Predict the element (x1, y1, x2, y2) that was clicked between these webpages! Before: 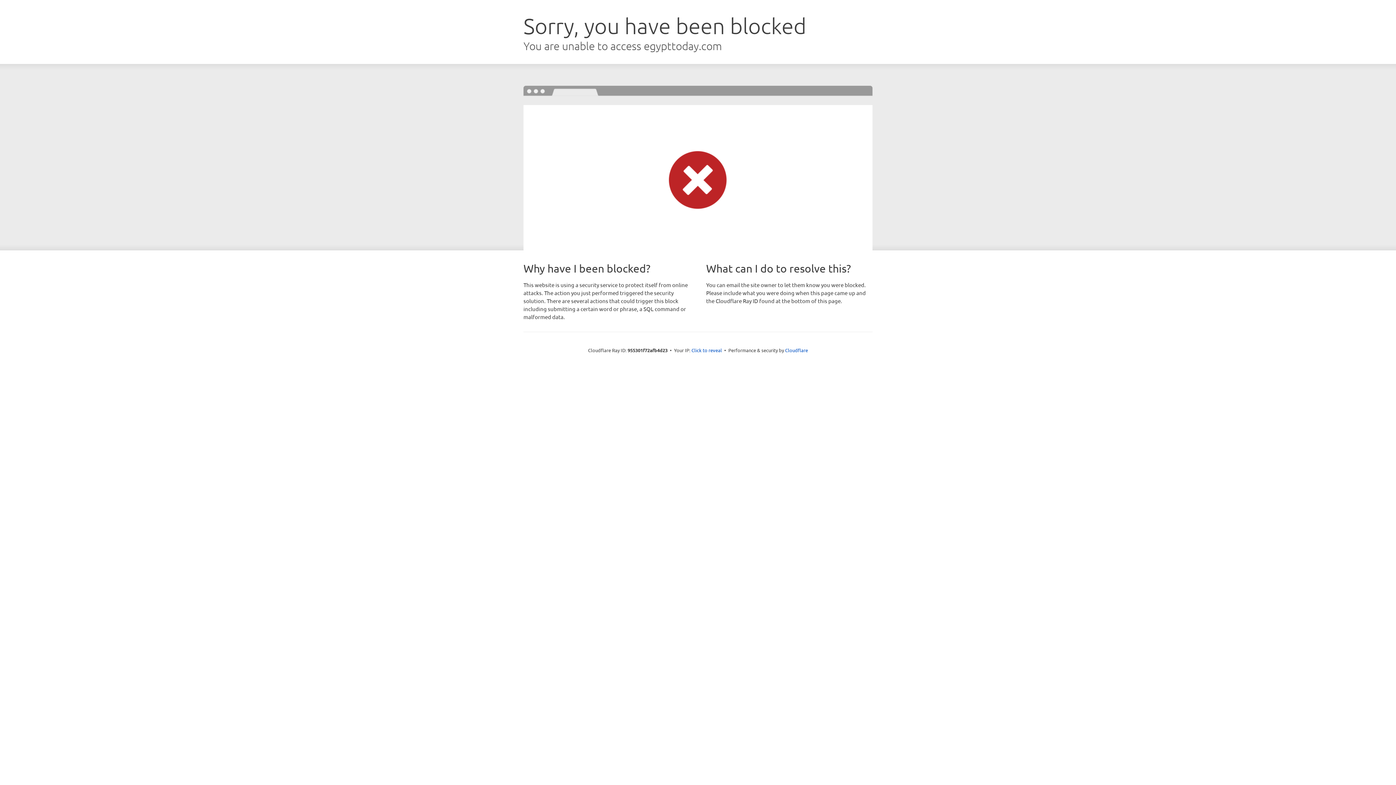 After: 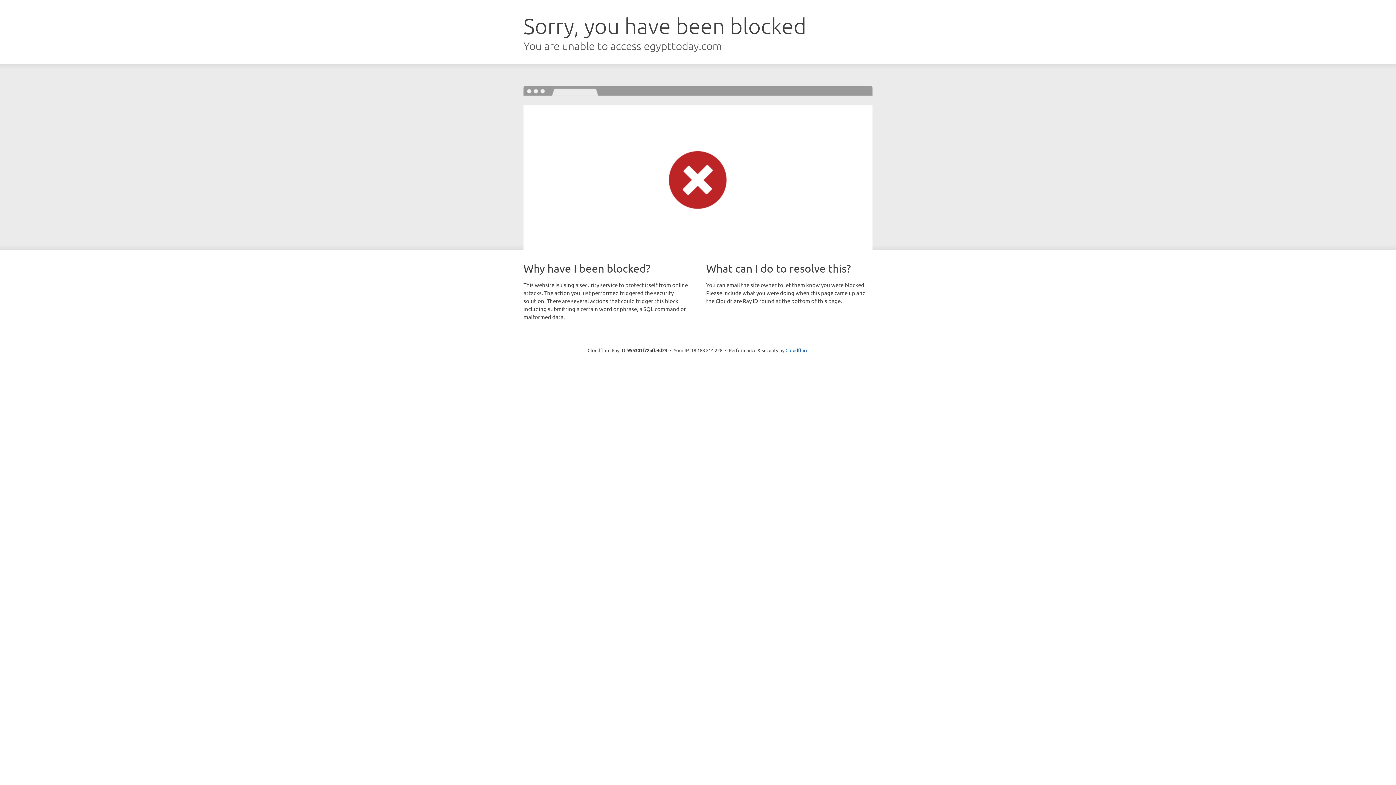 Action: label: Click to reveal bbox: (691, 346, 722, 353)